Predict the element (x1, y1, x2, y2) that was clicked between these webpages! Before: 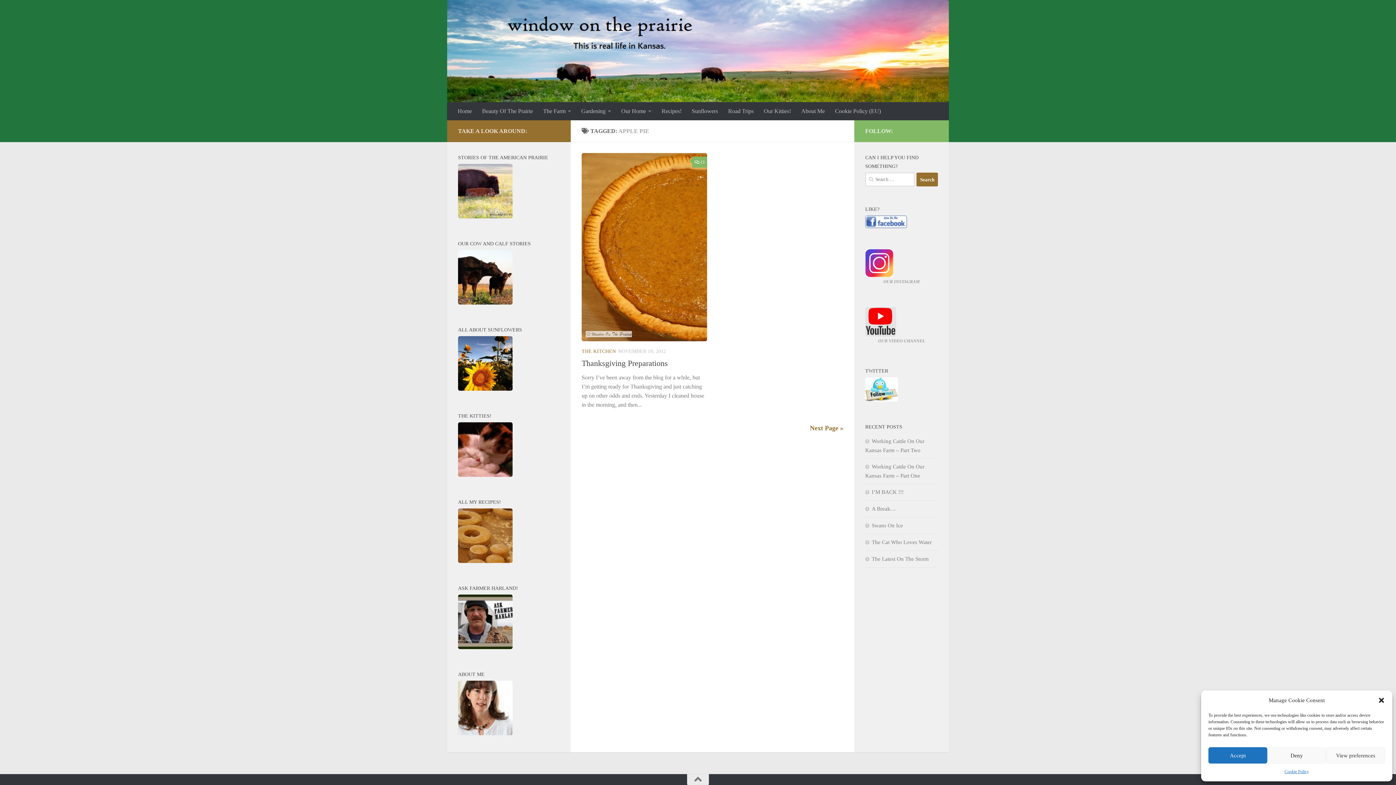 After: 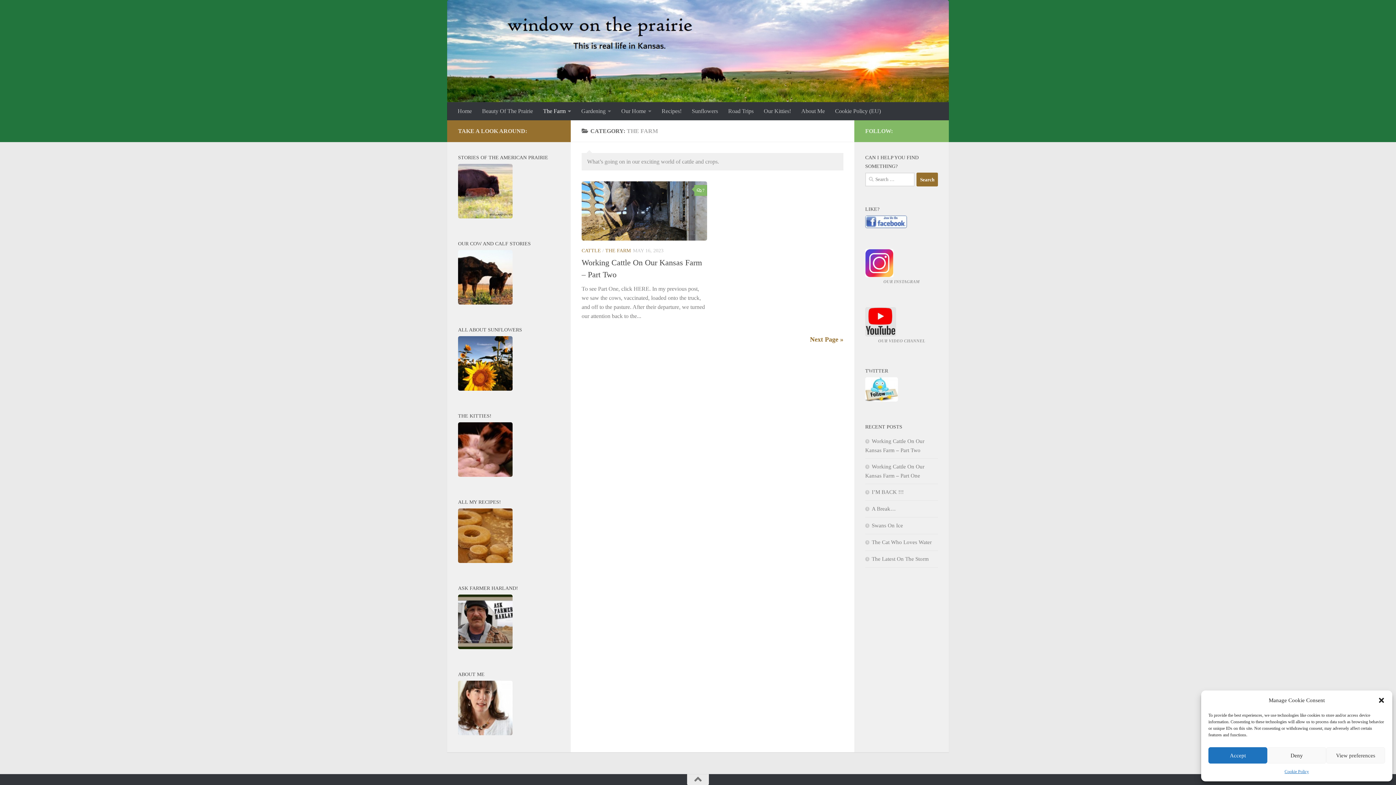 Action: bbox: (538, 102, 576, 120) label: The Farm